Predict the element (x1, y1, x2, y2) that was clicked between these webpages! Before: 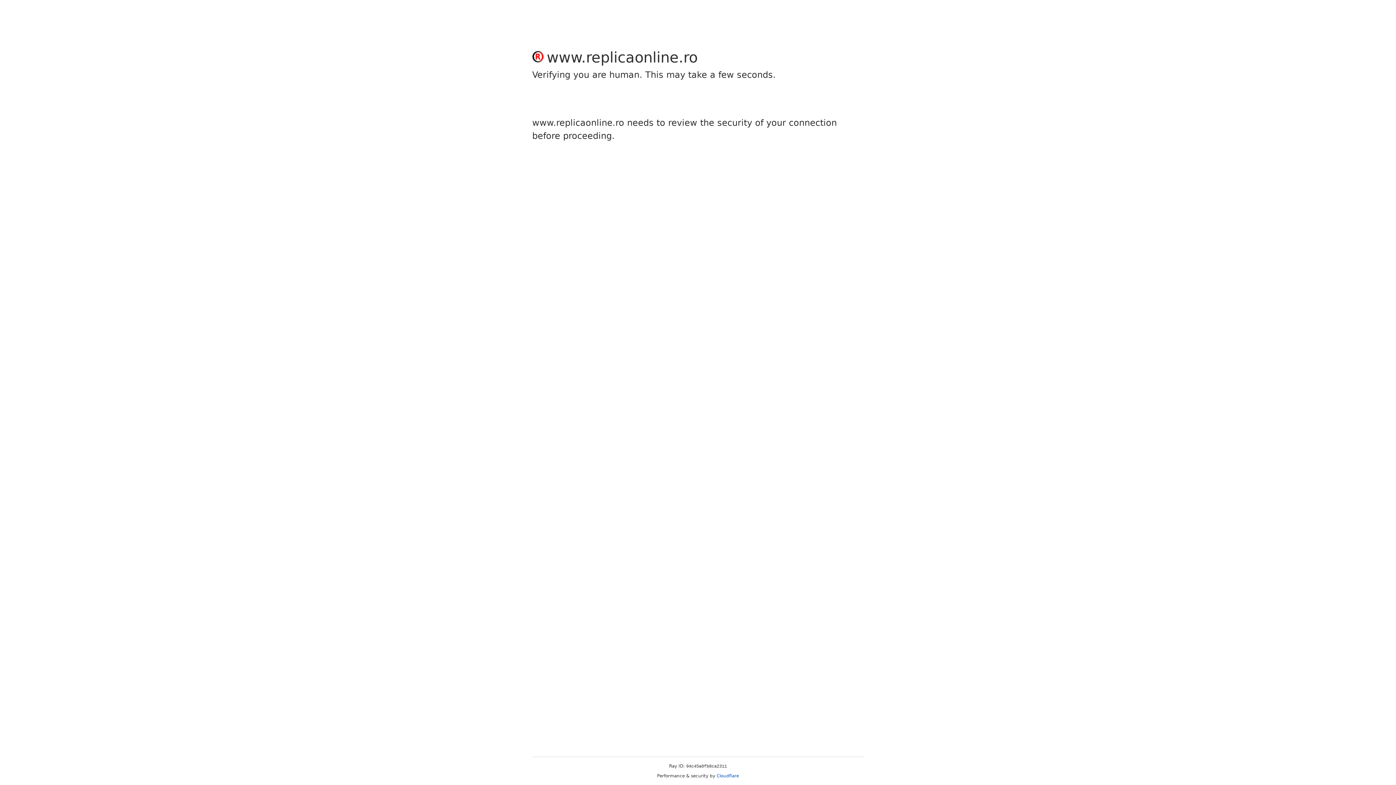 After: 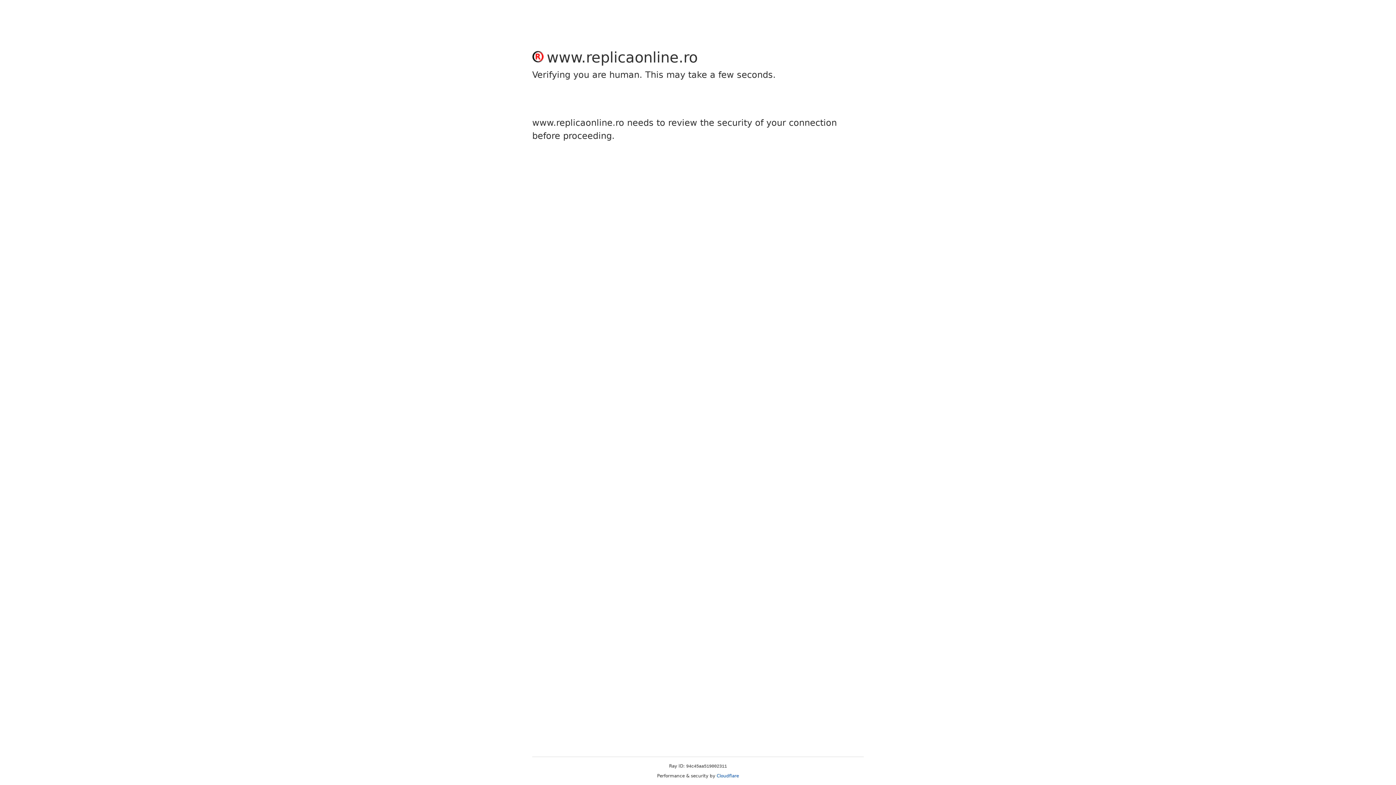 Action: label: Cloudflare bbox: (716, 773, 739, 778)